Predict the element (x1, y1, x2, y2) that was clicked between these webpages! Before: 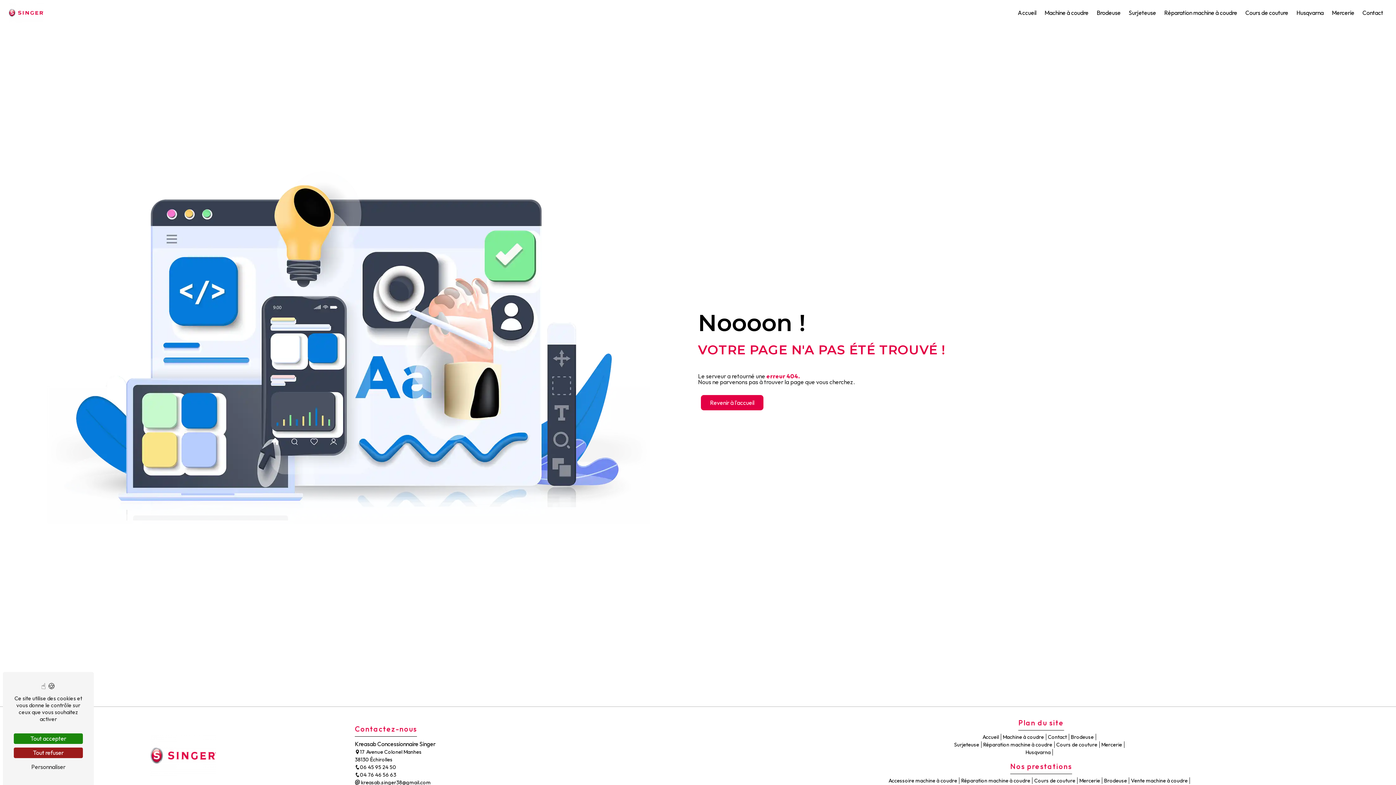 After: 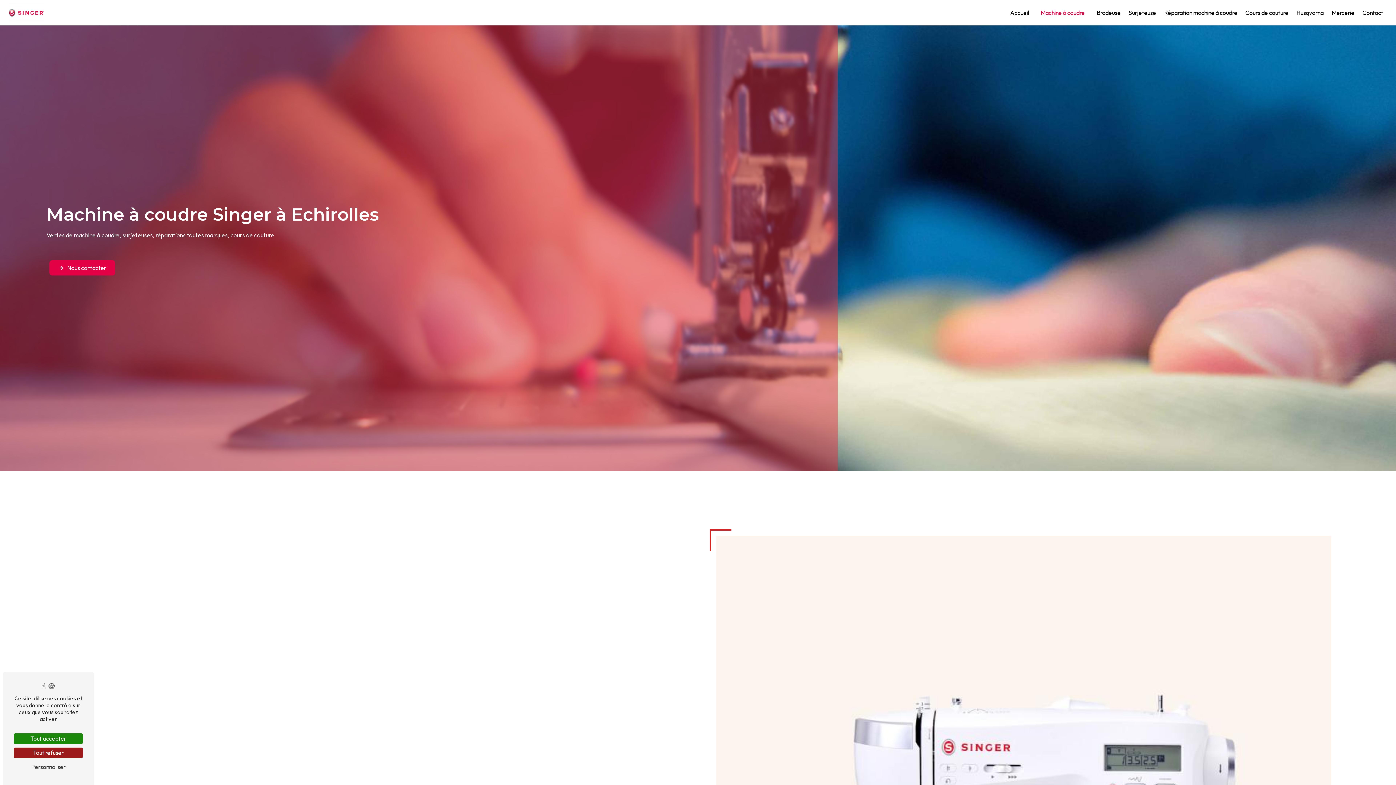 Action: label: Machine à coudre bbox: (1001, 734, 1046, 740)